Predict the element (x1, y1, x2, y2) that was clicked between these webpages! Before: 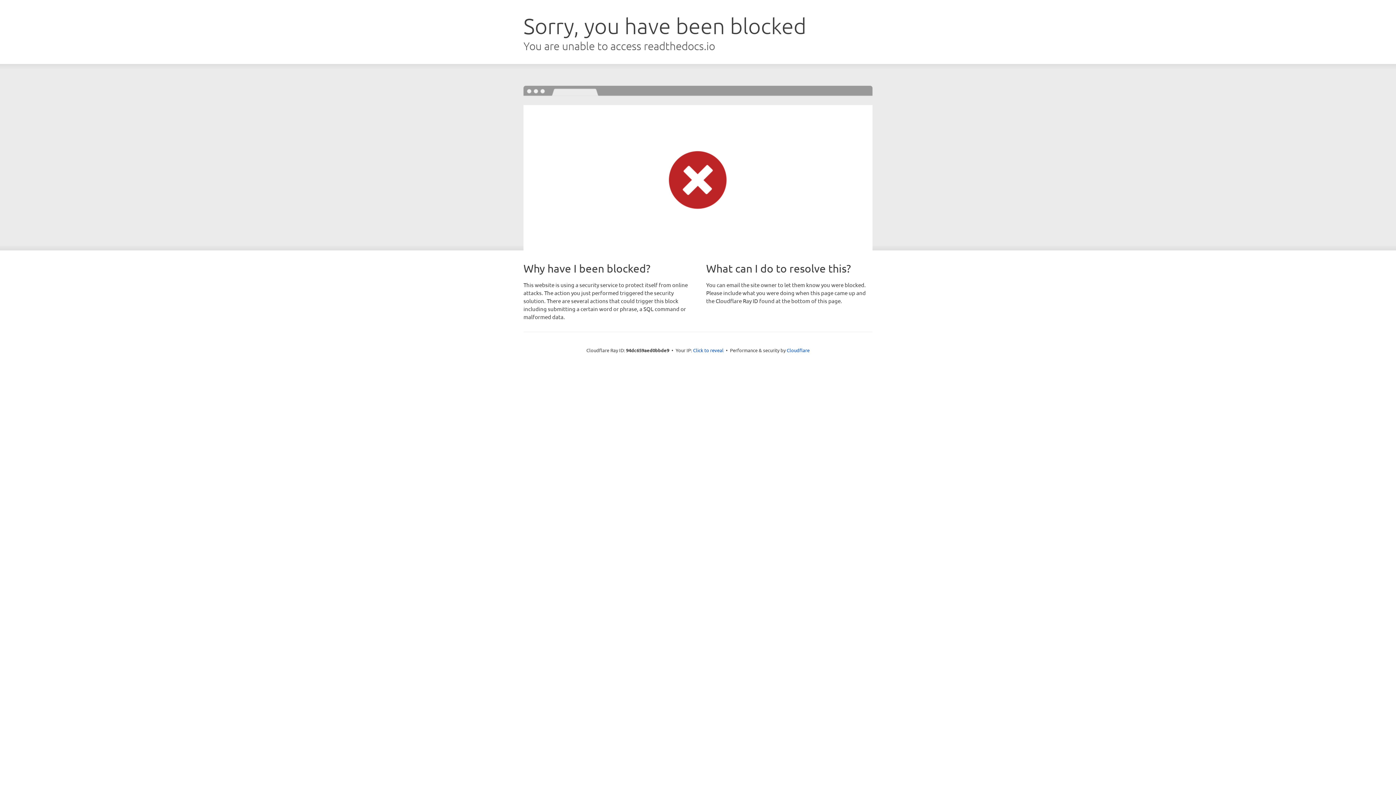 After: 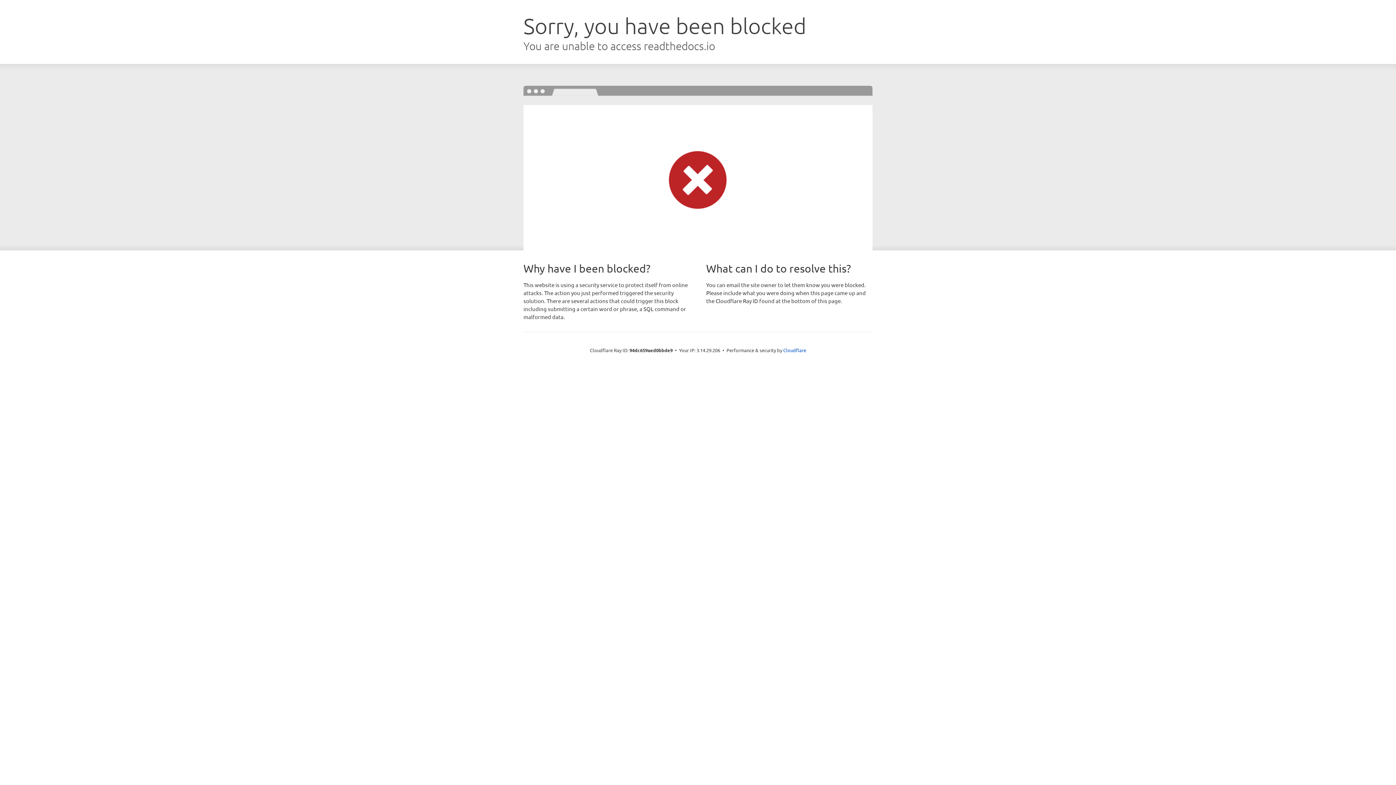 Action: label: Click to reveal bbox: (693, 346, 723, 353)